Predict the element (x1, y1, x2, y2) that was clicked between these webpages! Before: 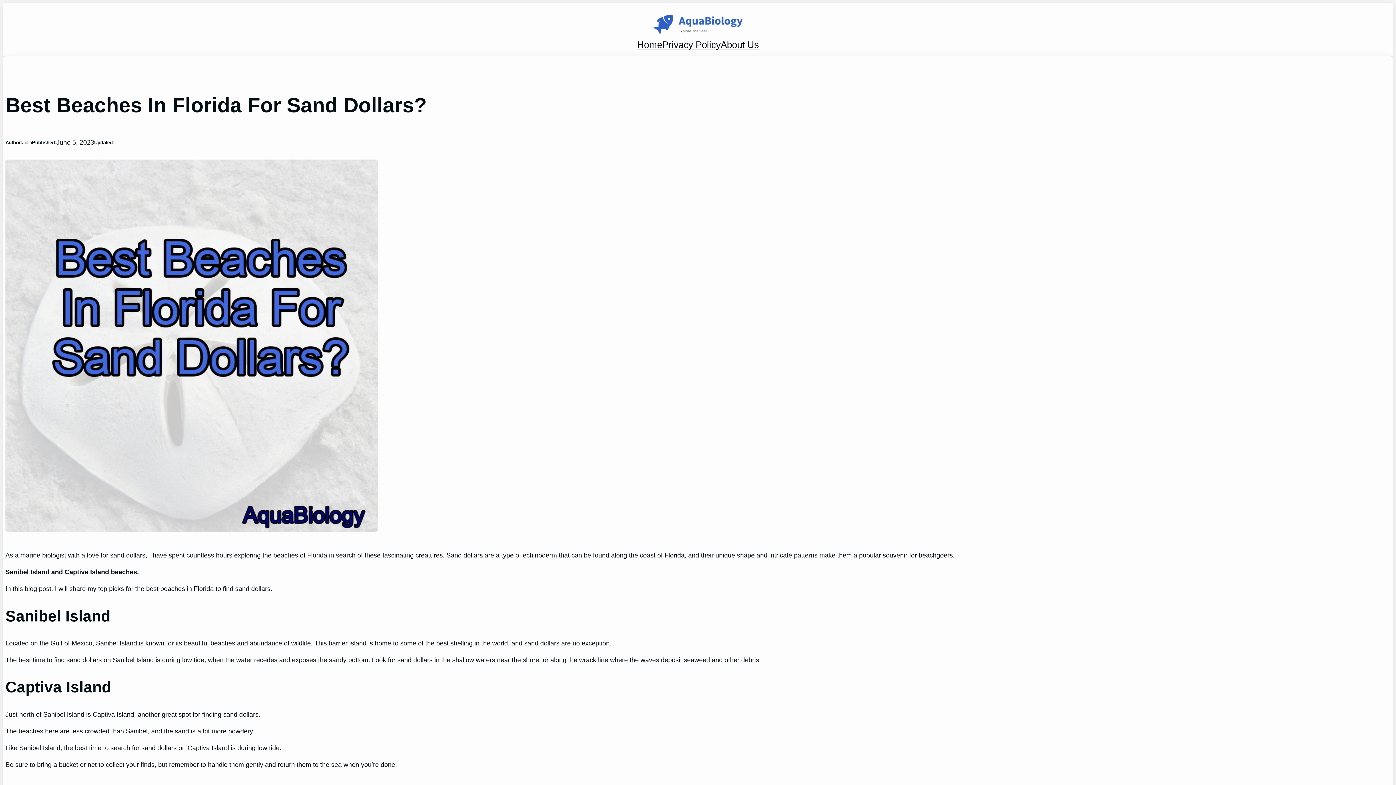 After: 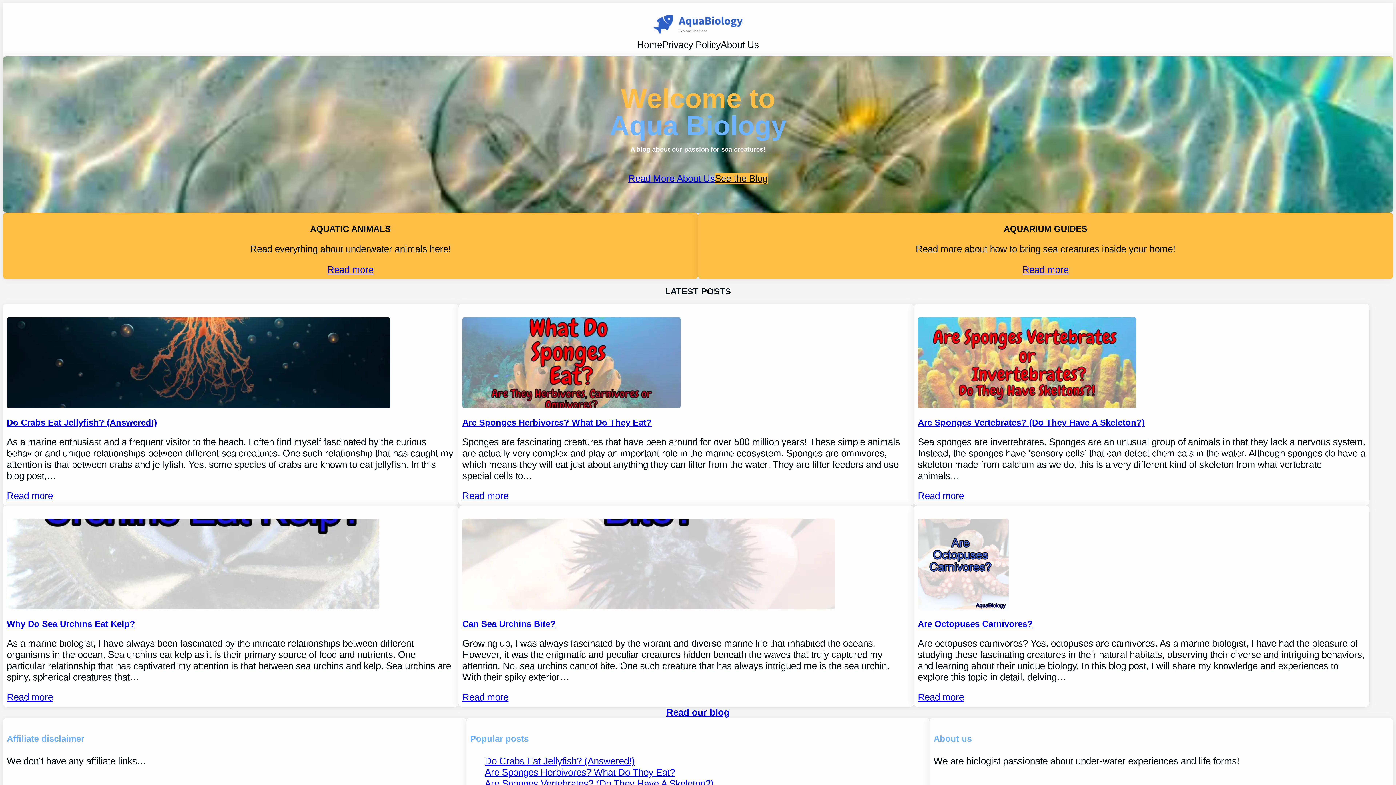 Action: bbox: (637, 39, 662, 50) label: Home